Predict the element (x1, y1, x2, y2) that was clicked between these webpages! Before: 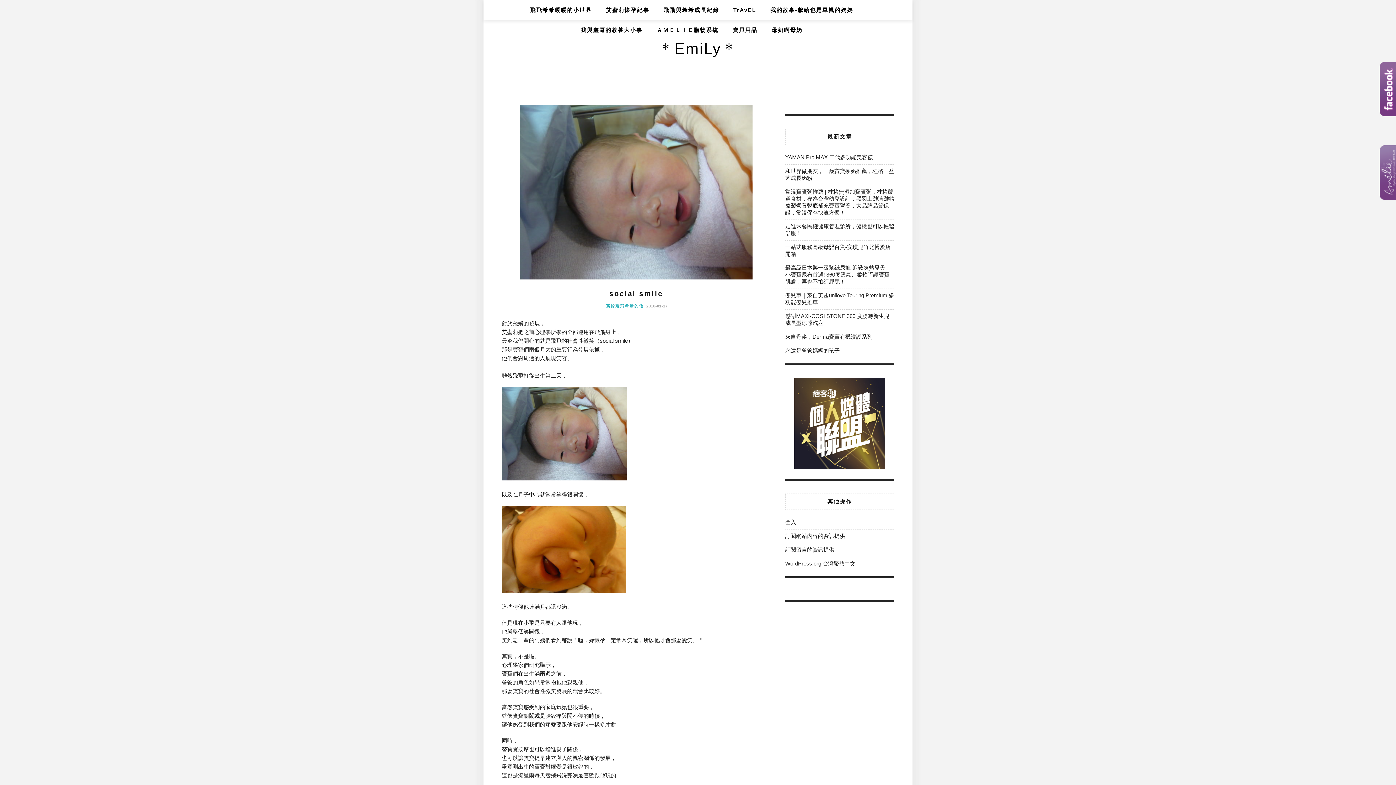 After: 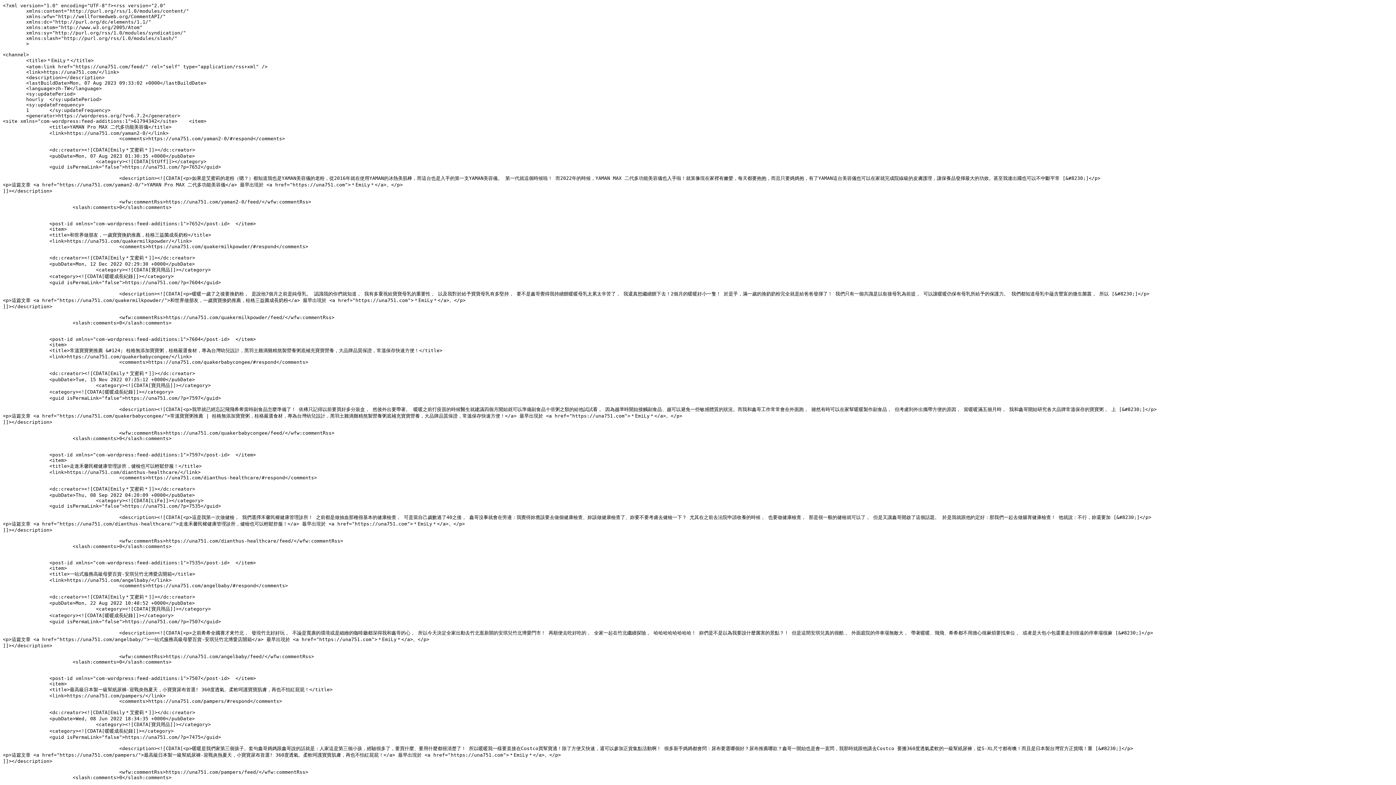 Action: bbox: (785, 533, 845, 539) label: 訂閱網站內容的資訊提供